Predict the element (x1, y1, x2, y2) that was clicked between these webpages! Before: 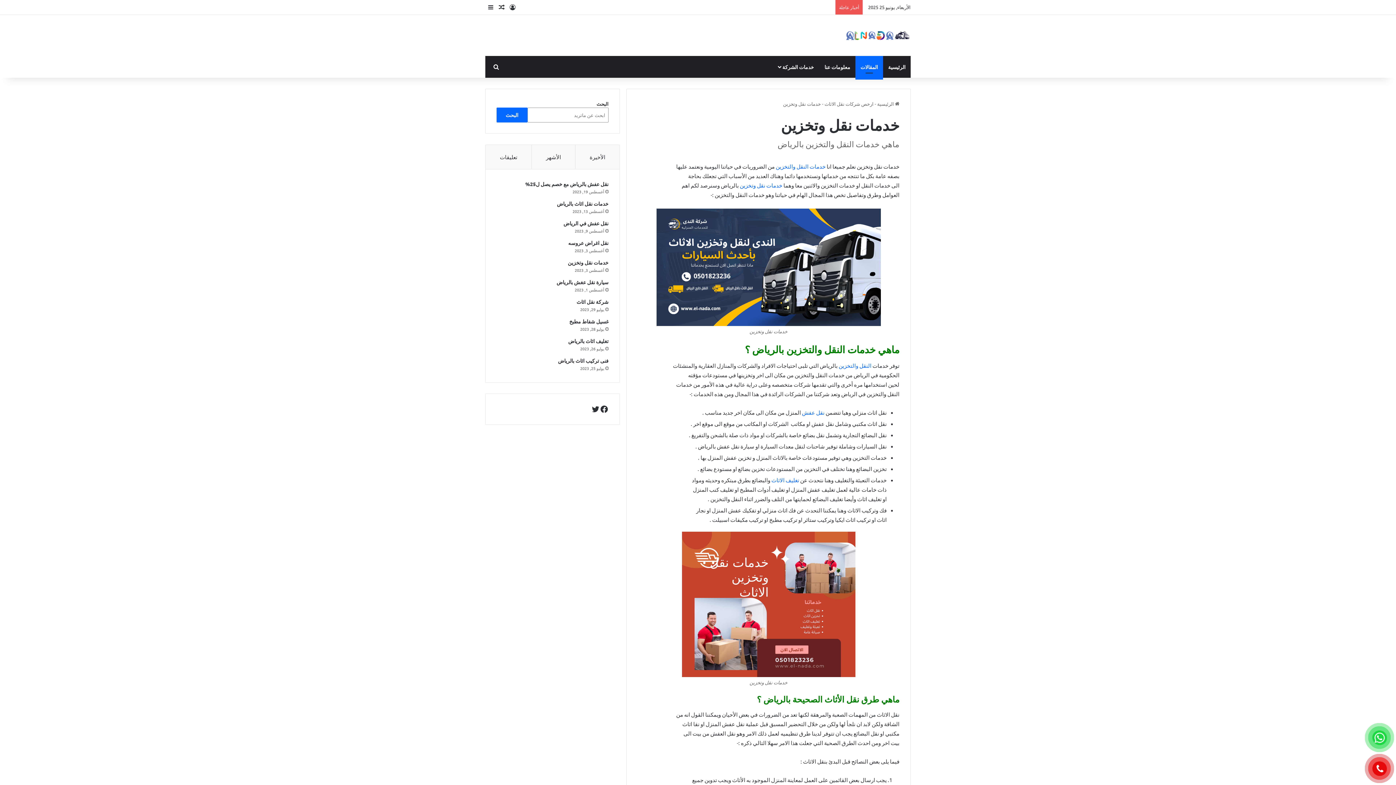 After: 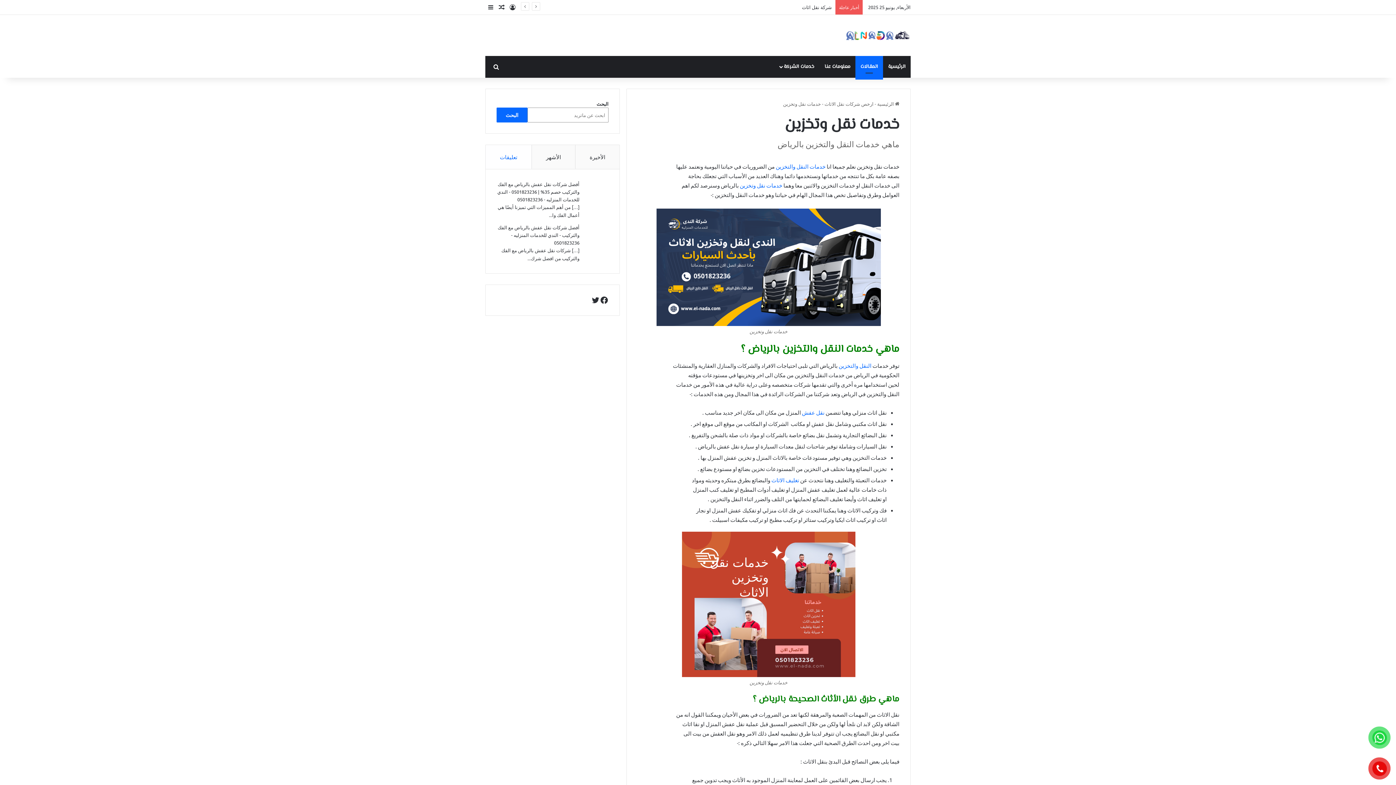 Action: label: تعليقات bbox: (485, 145, 531, 169)